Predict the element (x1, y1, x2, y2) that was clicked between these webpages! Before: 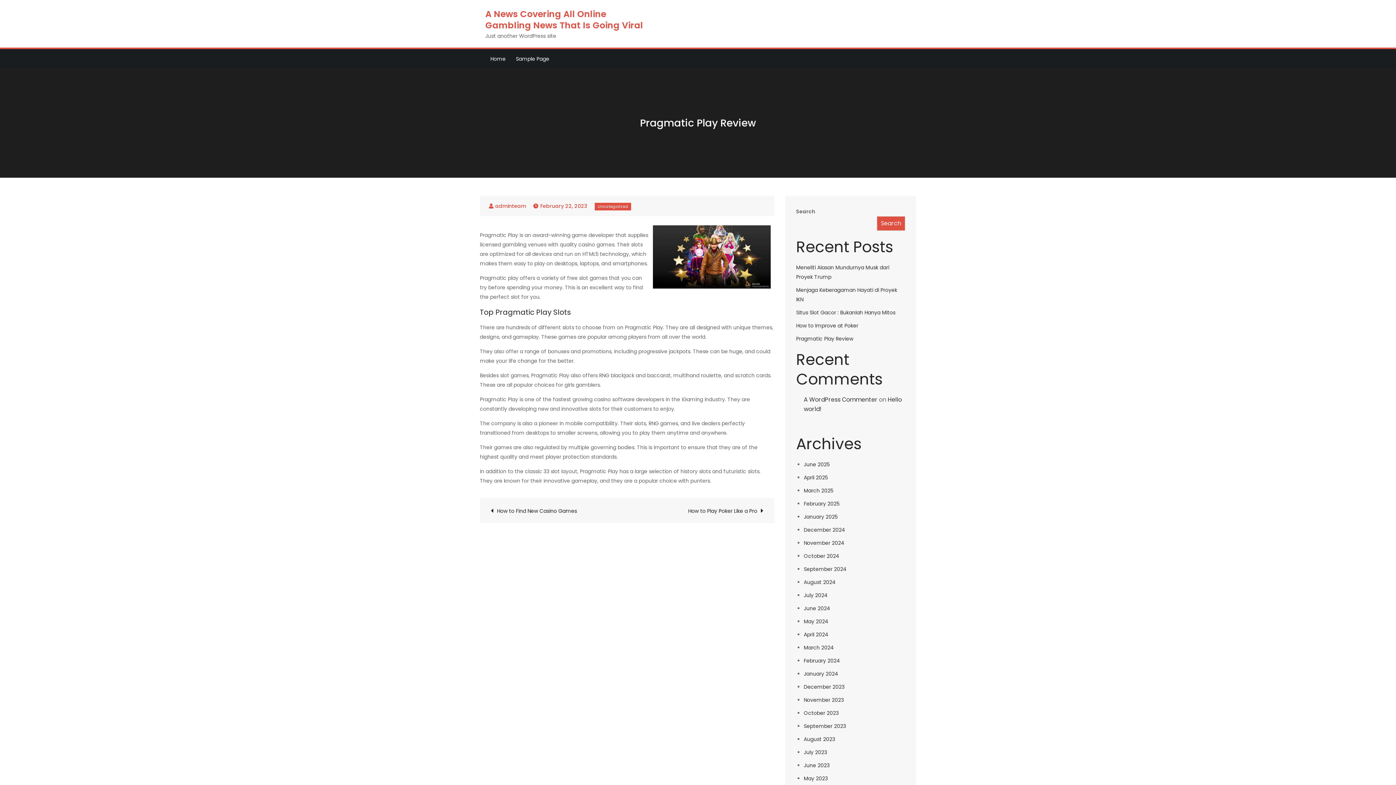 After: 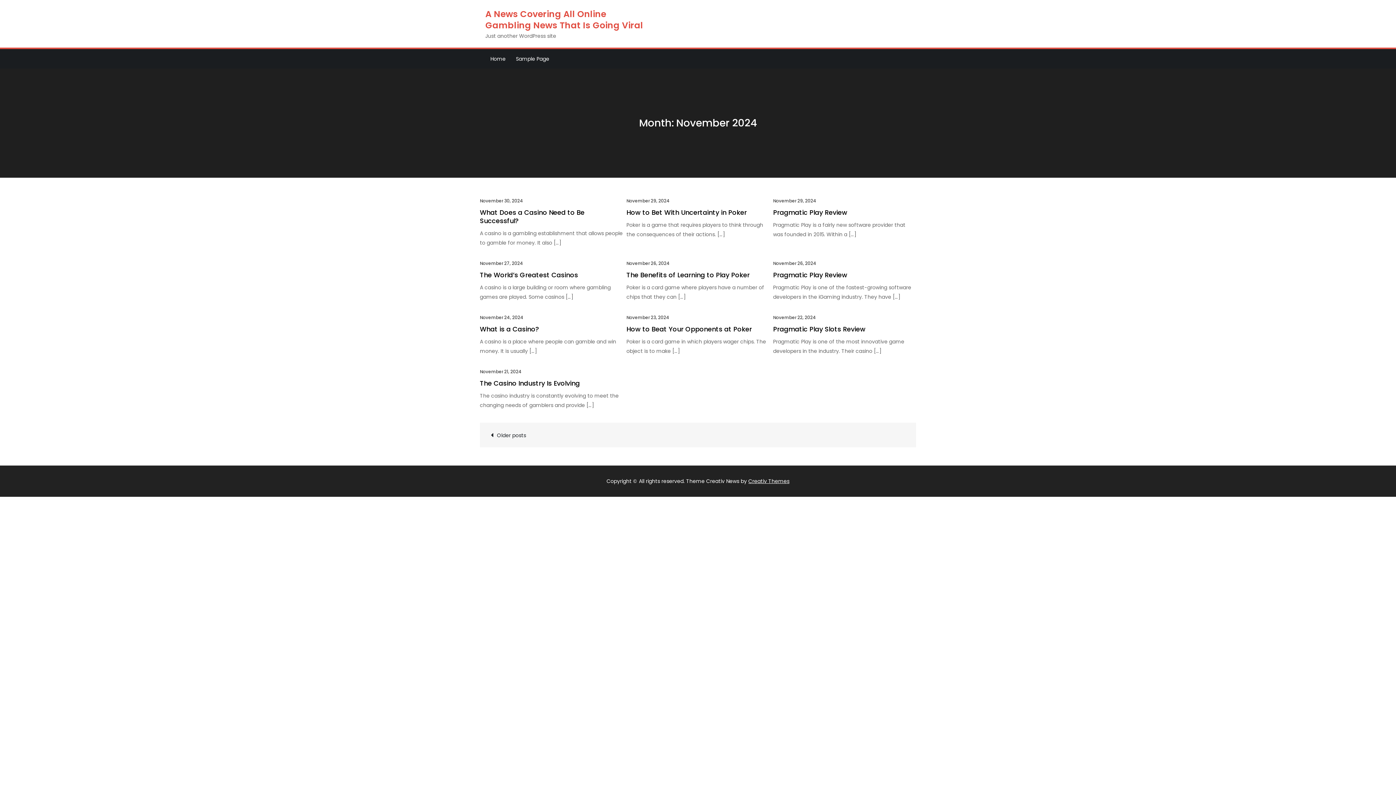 Action: label: November 2024 bbox: (804, 539, 844, 547)